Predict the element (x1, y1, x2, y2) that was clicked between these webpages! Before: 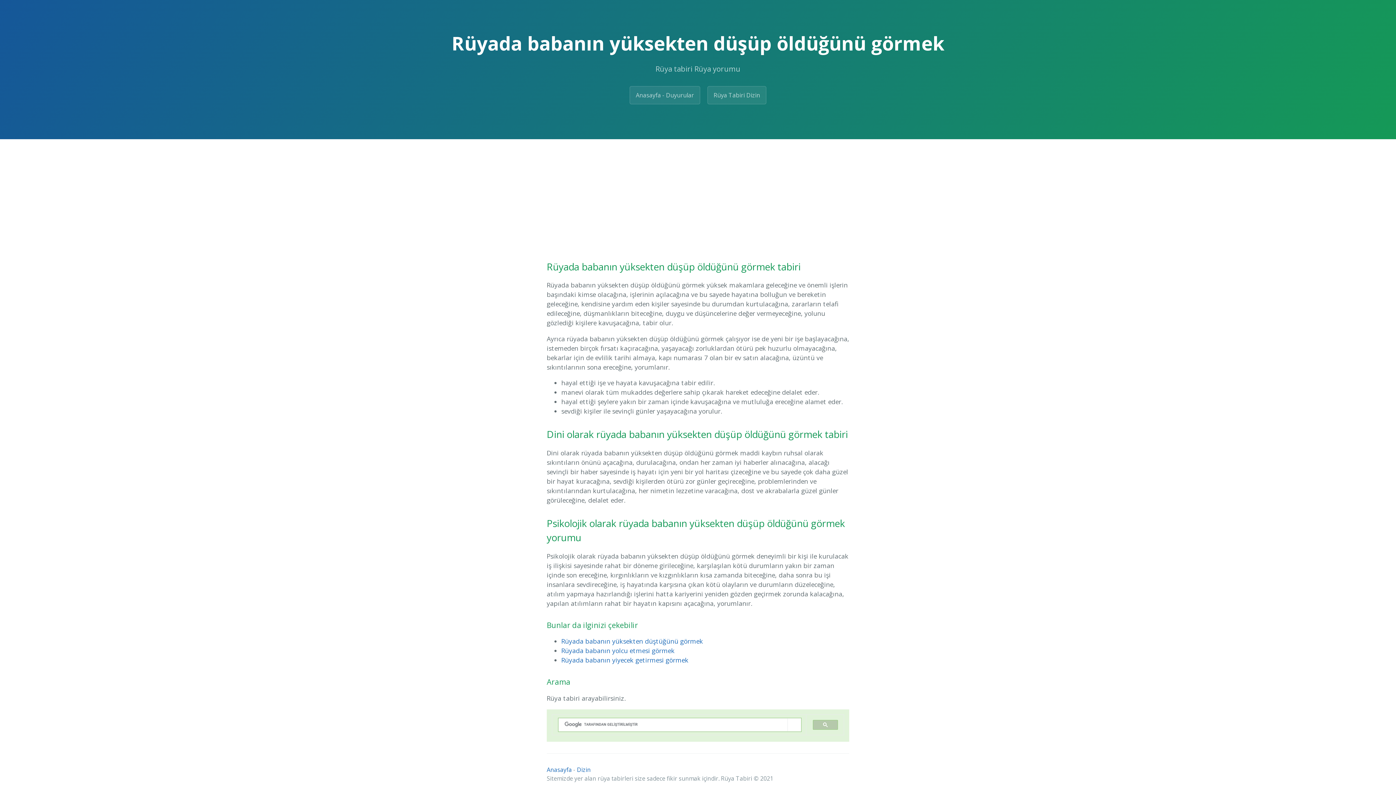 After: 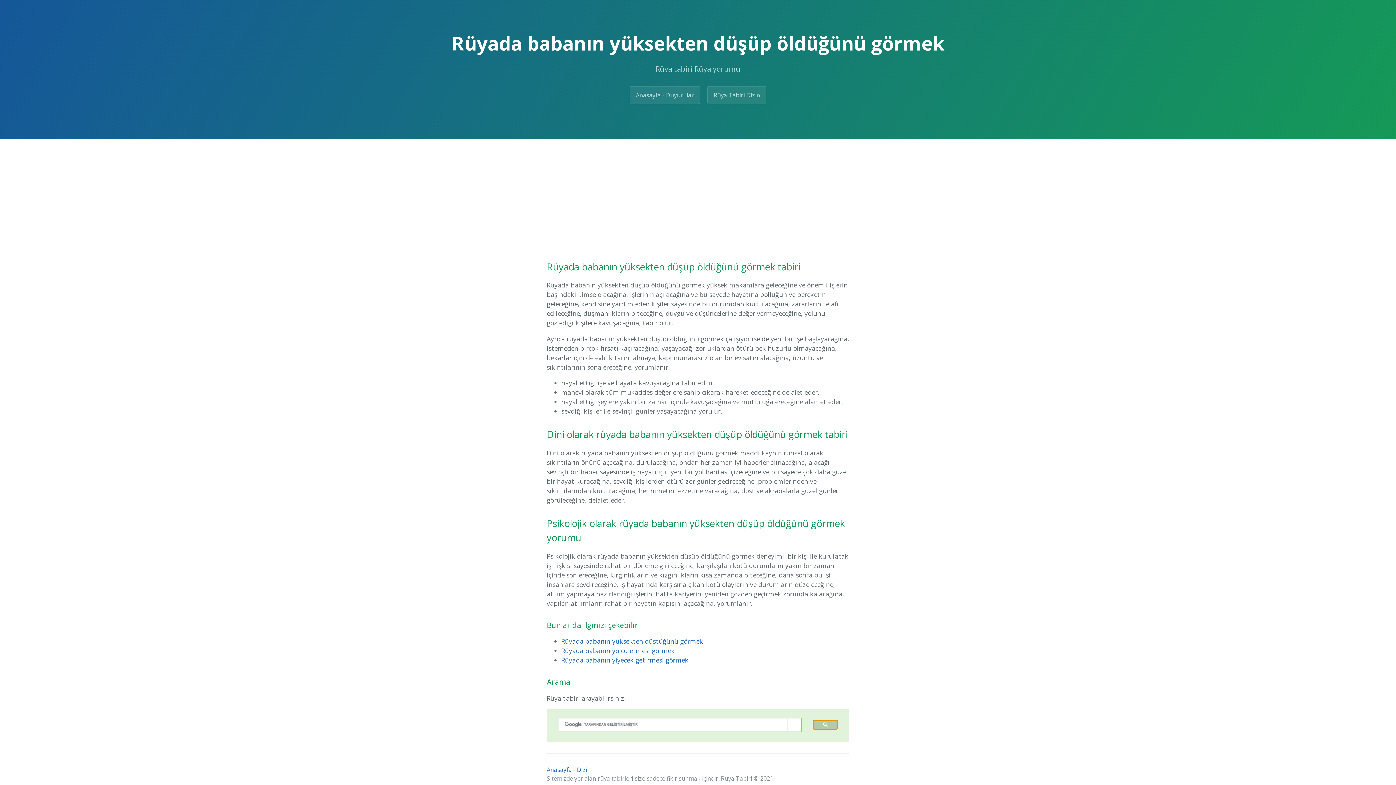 Action: bbox: (813, 720, 838, 730)